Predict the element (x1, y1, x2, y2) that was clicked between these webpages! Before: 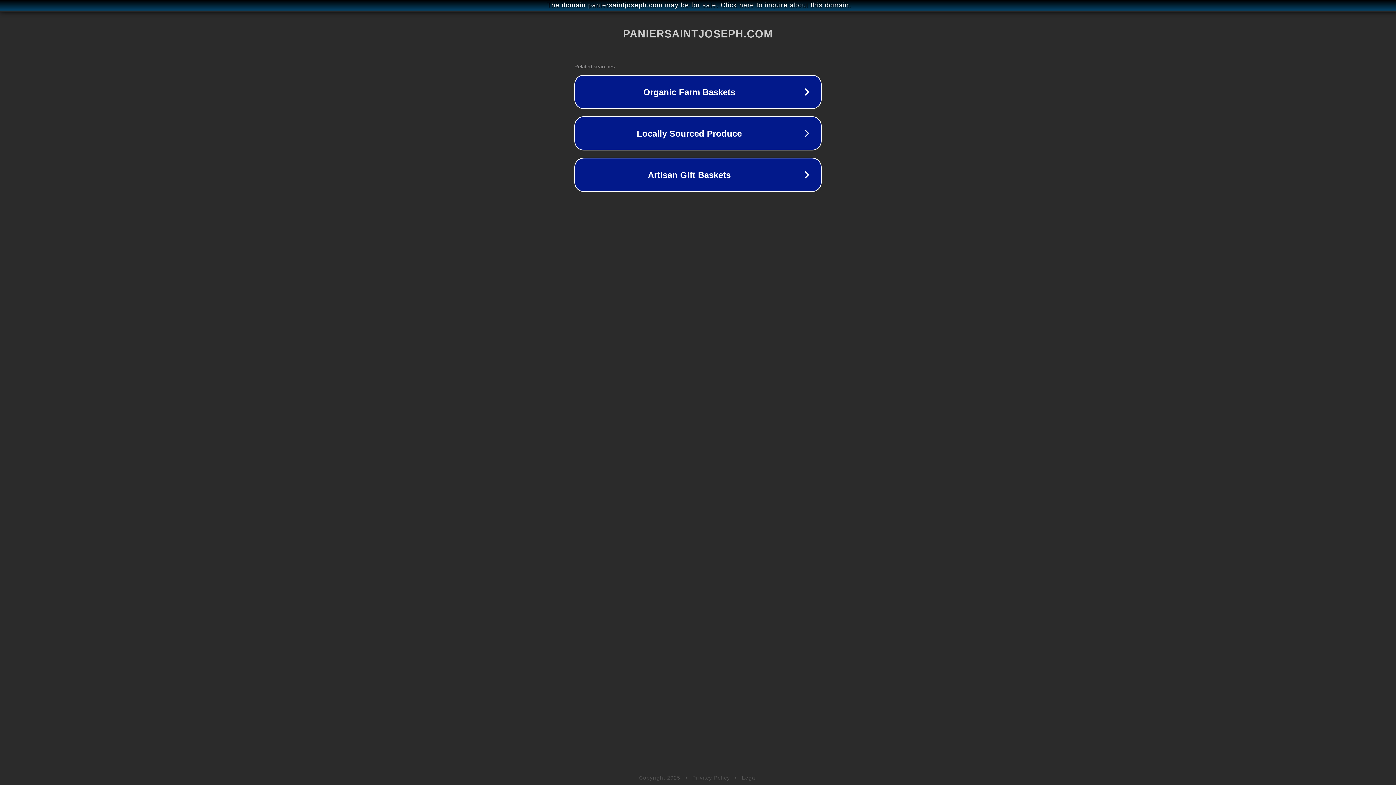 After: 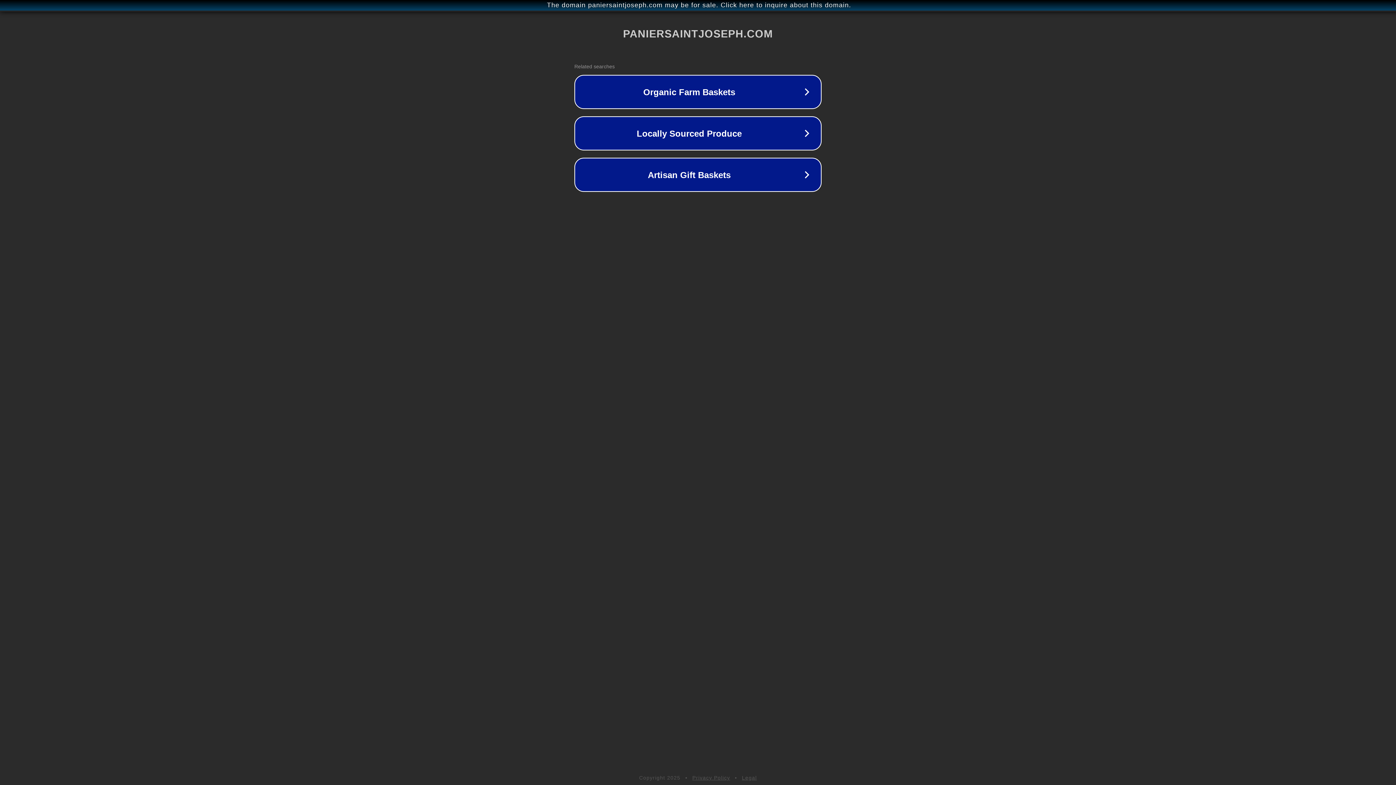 Action: bbox: (692, 775, 730, 781) label: Privacy Policy